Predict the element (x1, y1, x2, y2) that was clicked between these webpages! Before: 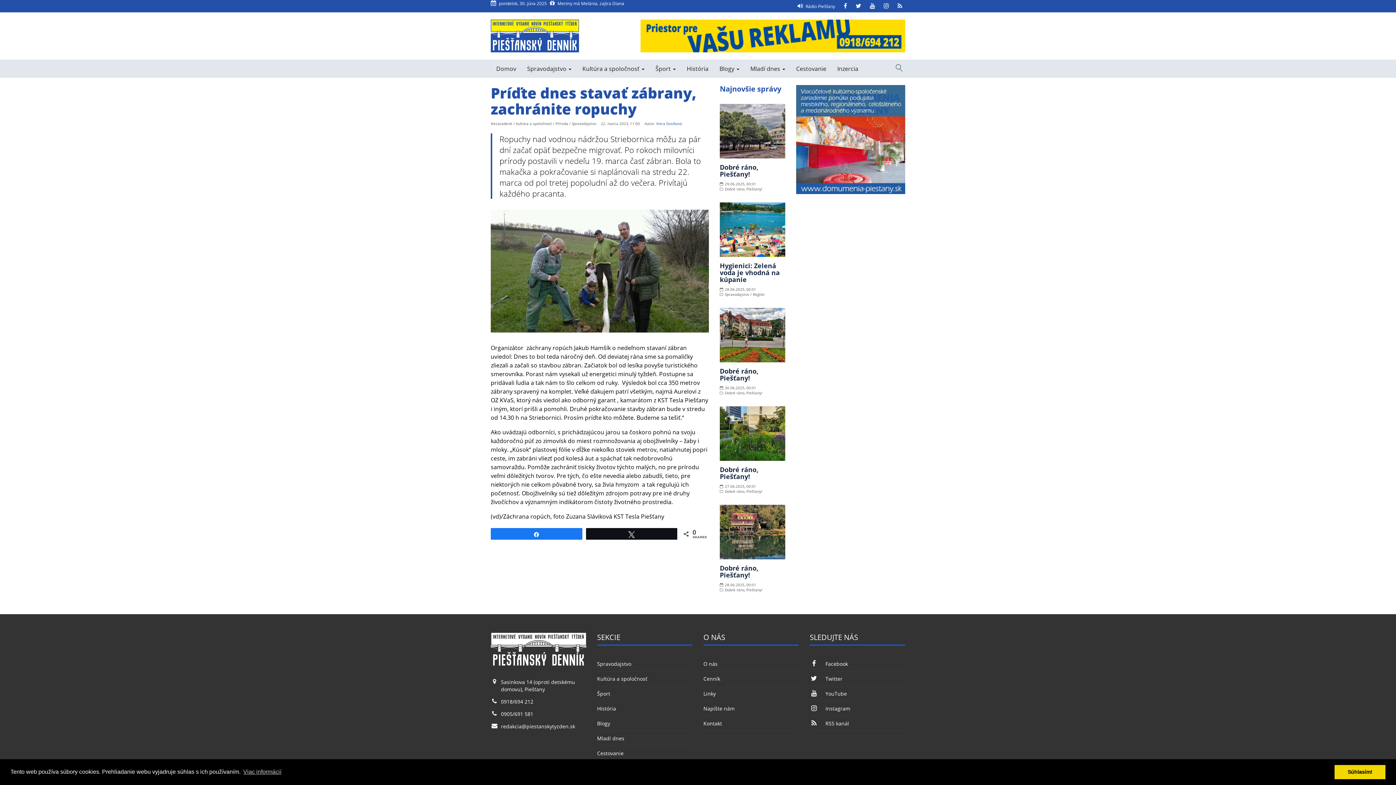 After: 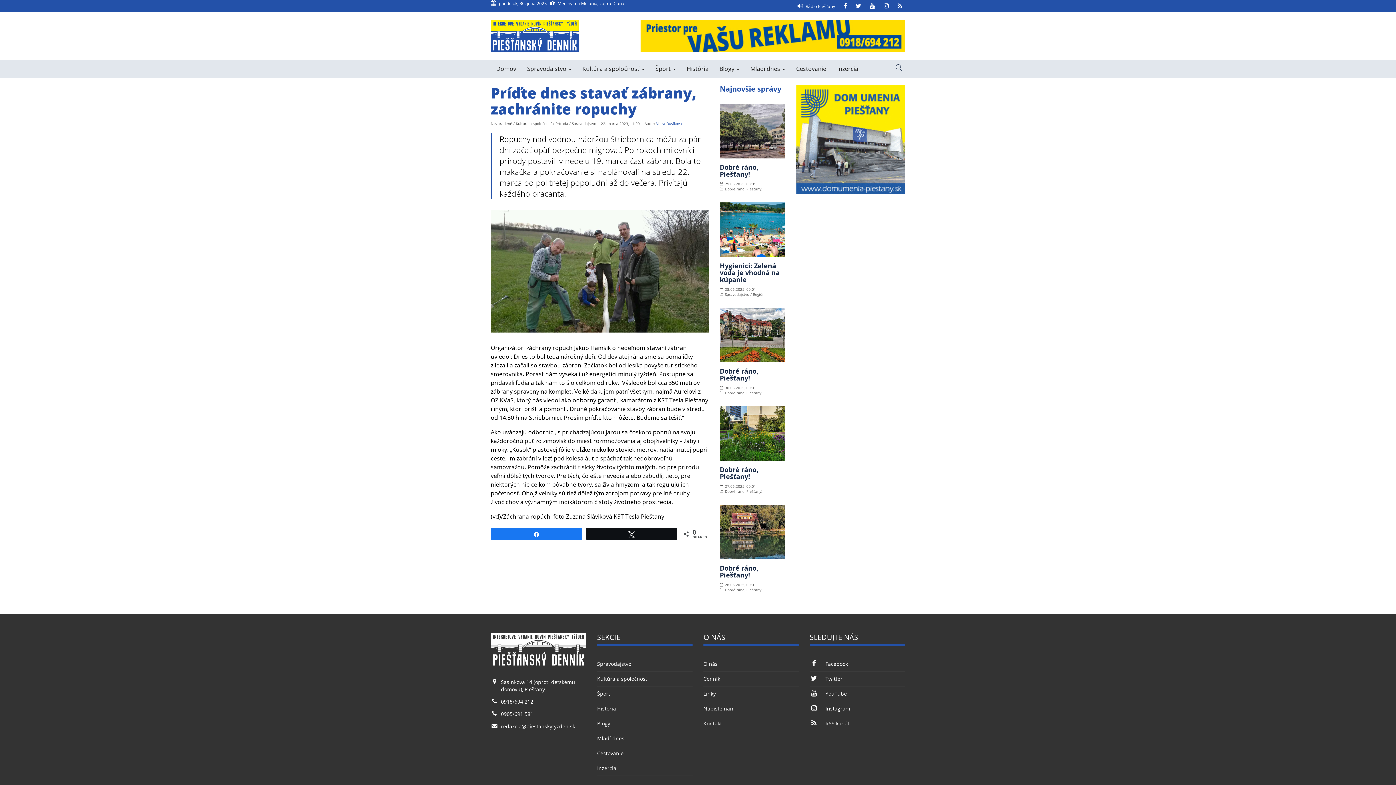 Action: bbox: (1334, 765, 1385, 779) label: dismiss cookie message